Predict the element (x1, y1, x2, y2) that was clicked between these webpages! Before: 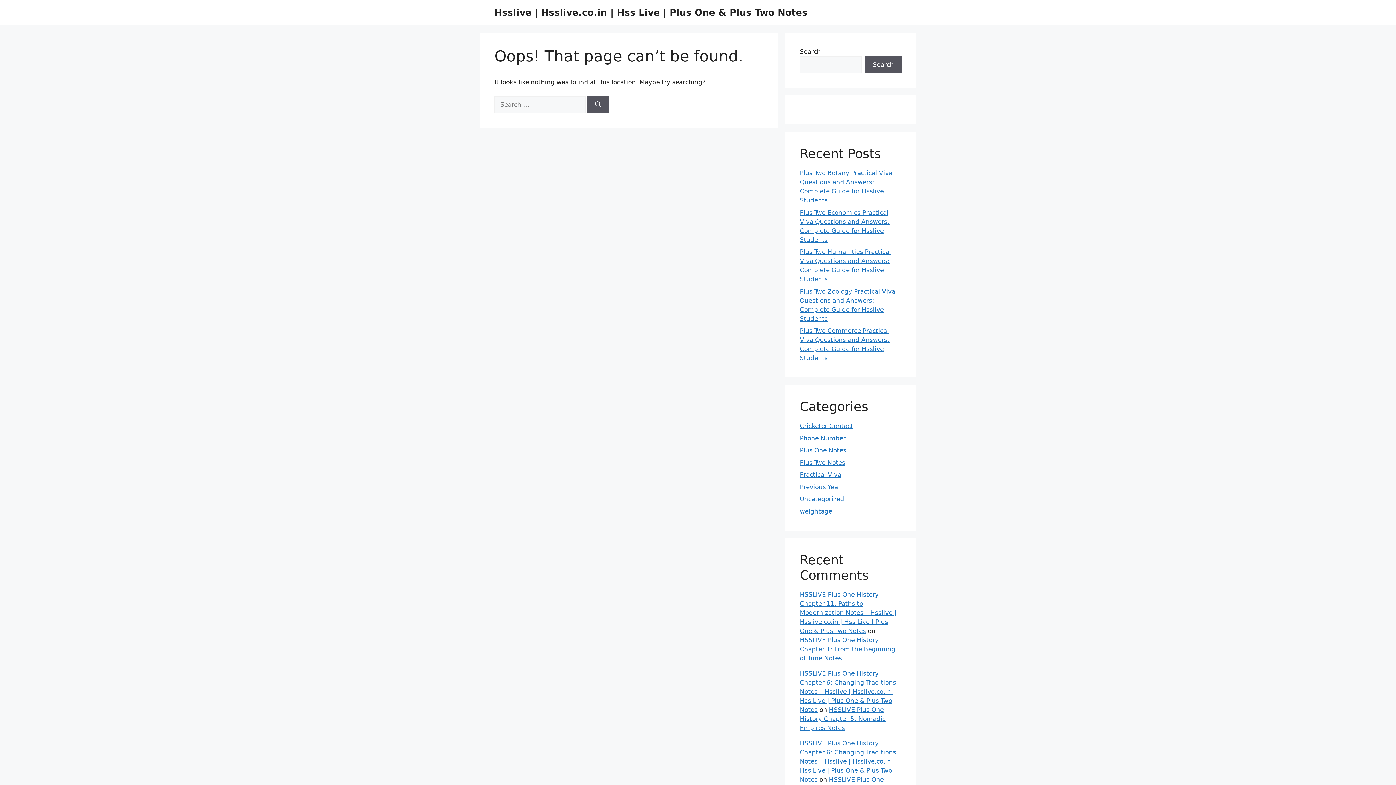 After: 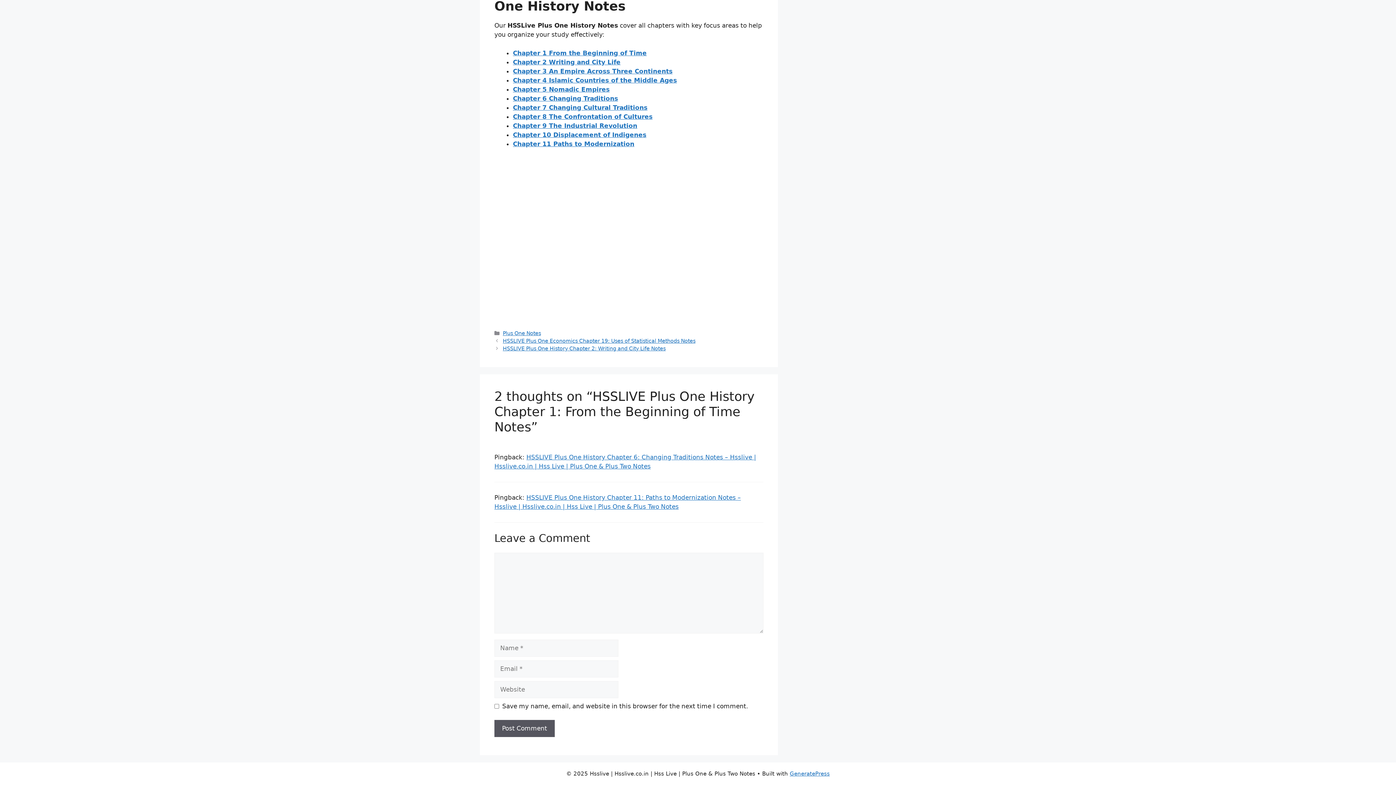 Action: label: HSSLIVE Plus One History Chapter 1: From the Beginning of Time Notes bbox: (800, 636, 895, 662)